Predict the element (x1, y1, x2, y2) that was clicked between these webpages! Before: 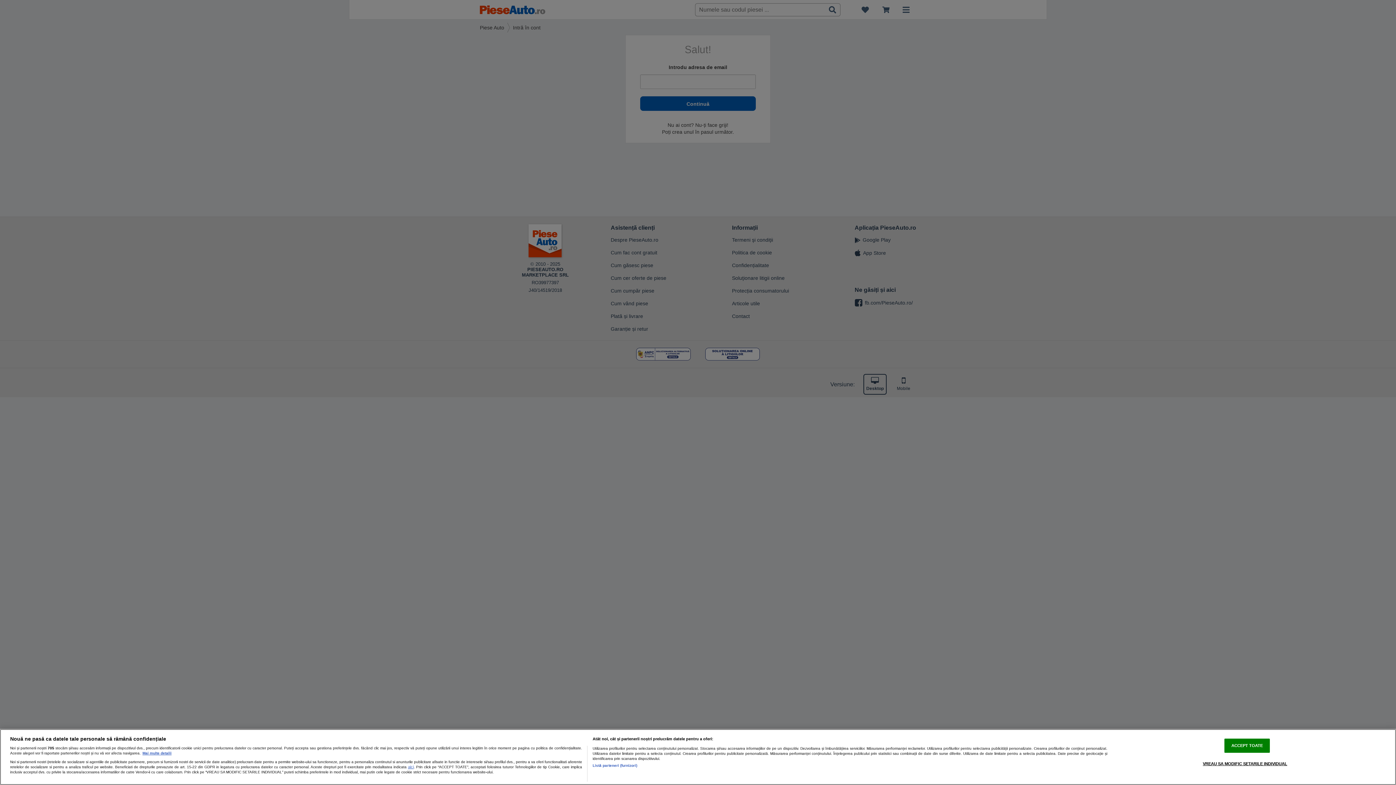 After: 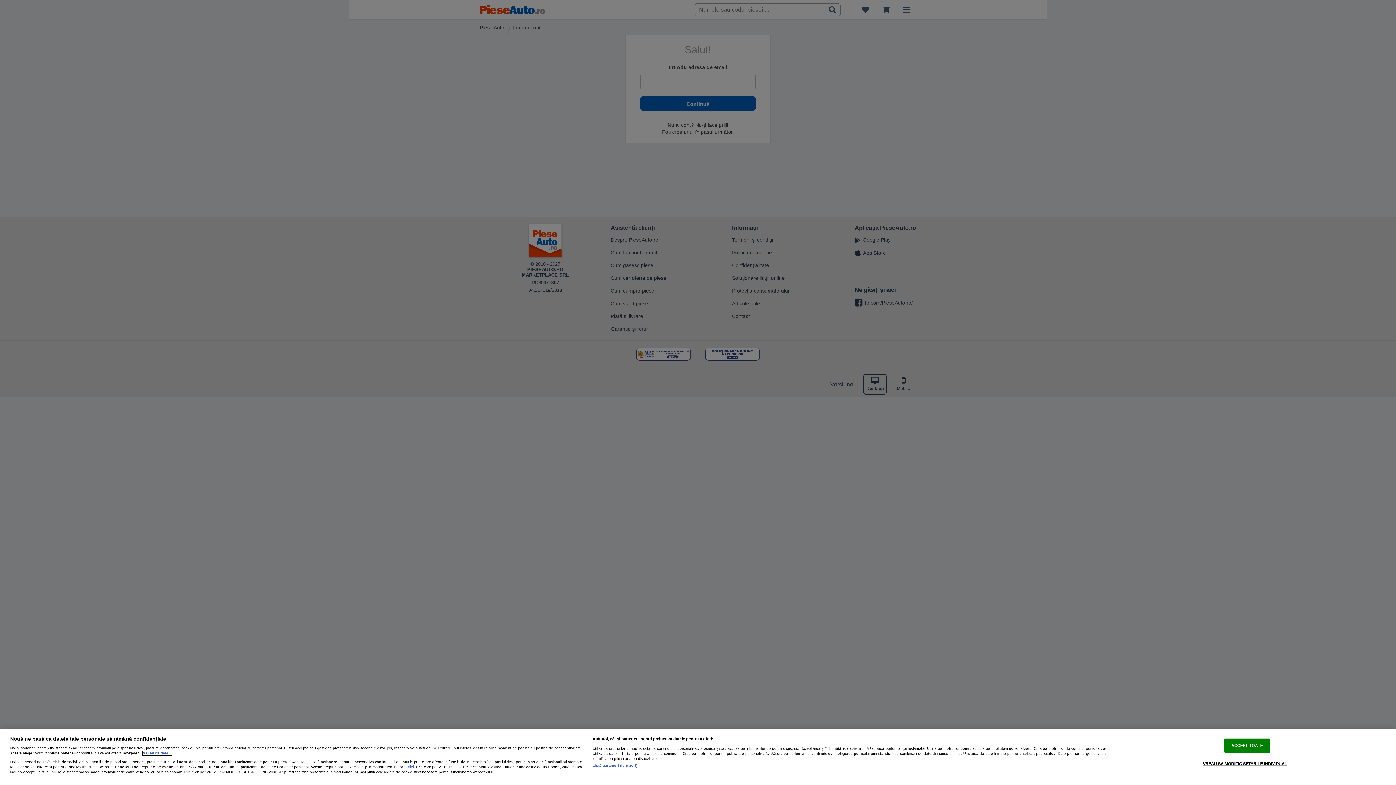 Action: bbox: (142, 751, 171, 755) label: Mai multe informații despre confidențialitatea datelor dvs., se deschide într-o fereastră nouă